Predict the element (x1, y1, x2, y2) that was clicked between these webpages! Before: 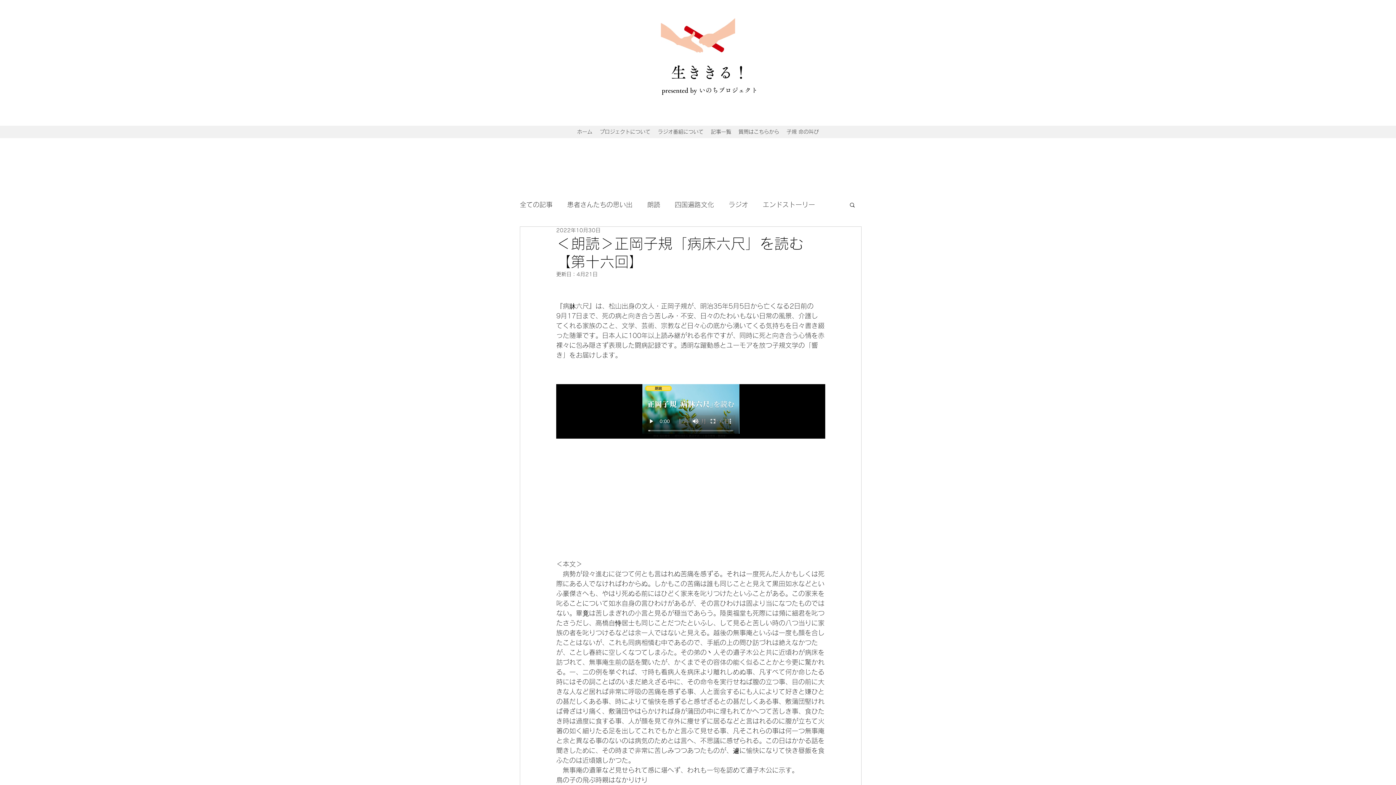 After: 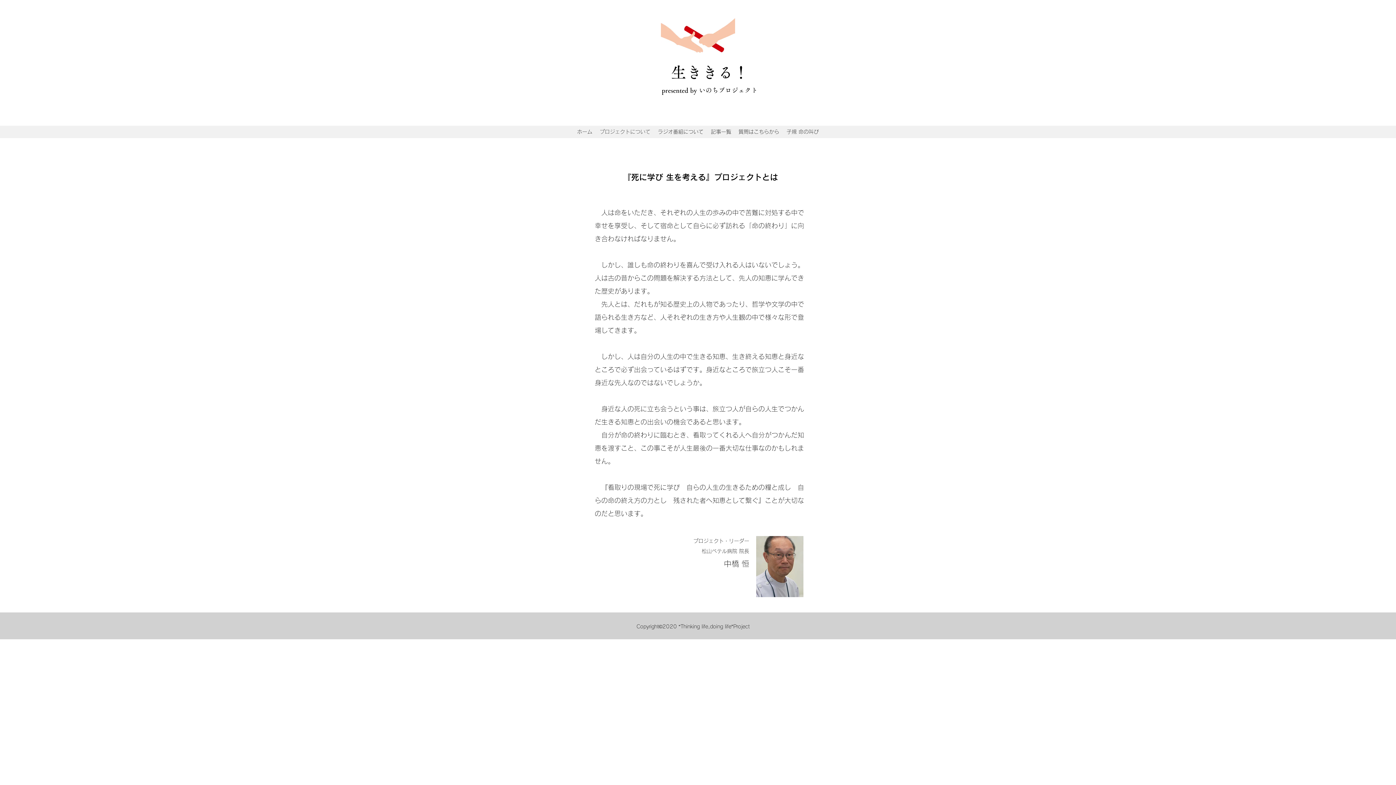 Action: label: プロジェクトについて bbox: (596, 126, 654, 137)